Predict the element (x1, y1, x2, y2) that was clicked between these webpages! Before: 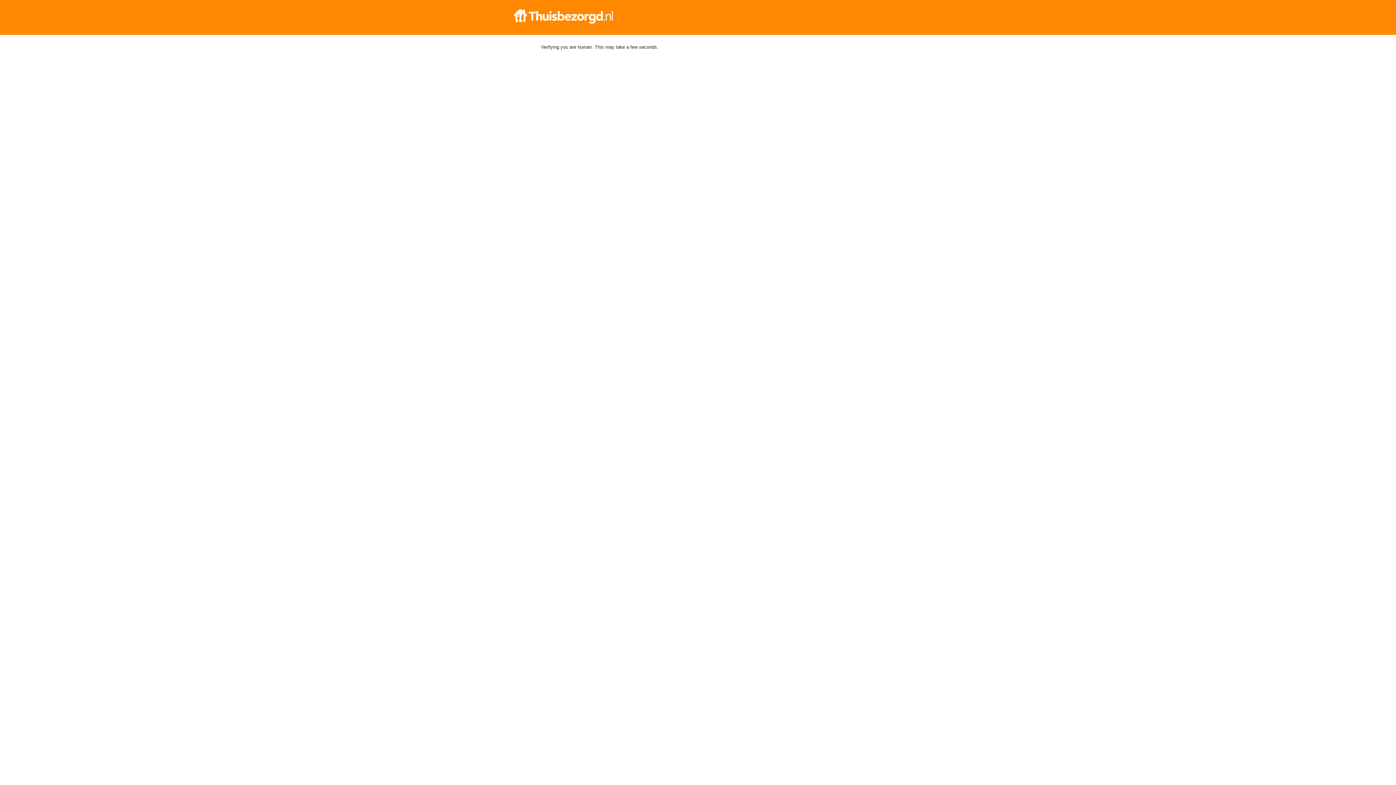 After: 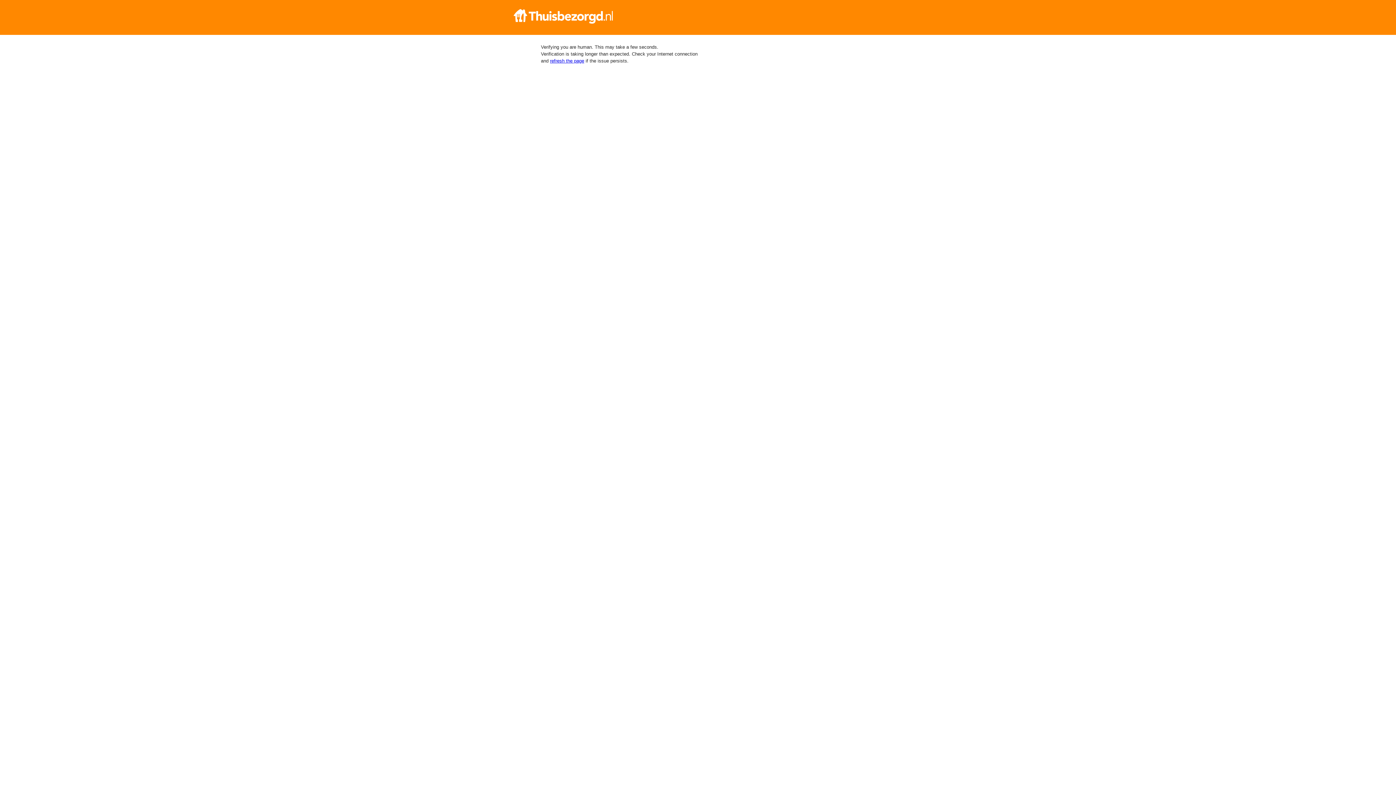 Action: bbox: (512, 9, 884, 23)